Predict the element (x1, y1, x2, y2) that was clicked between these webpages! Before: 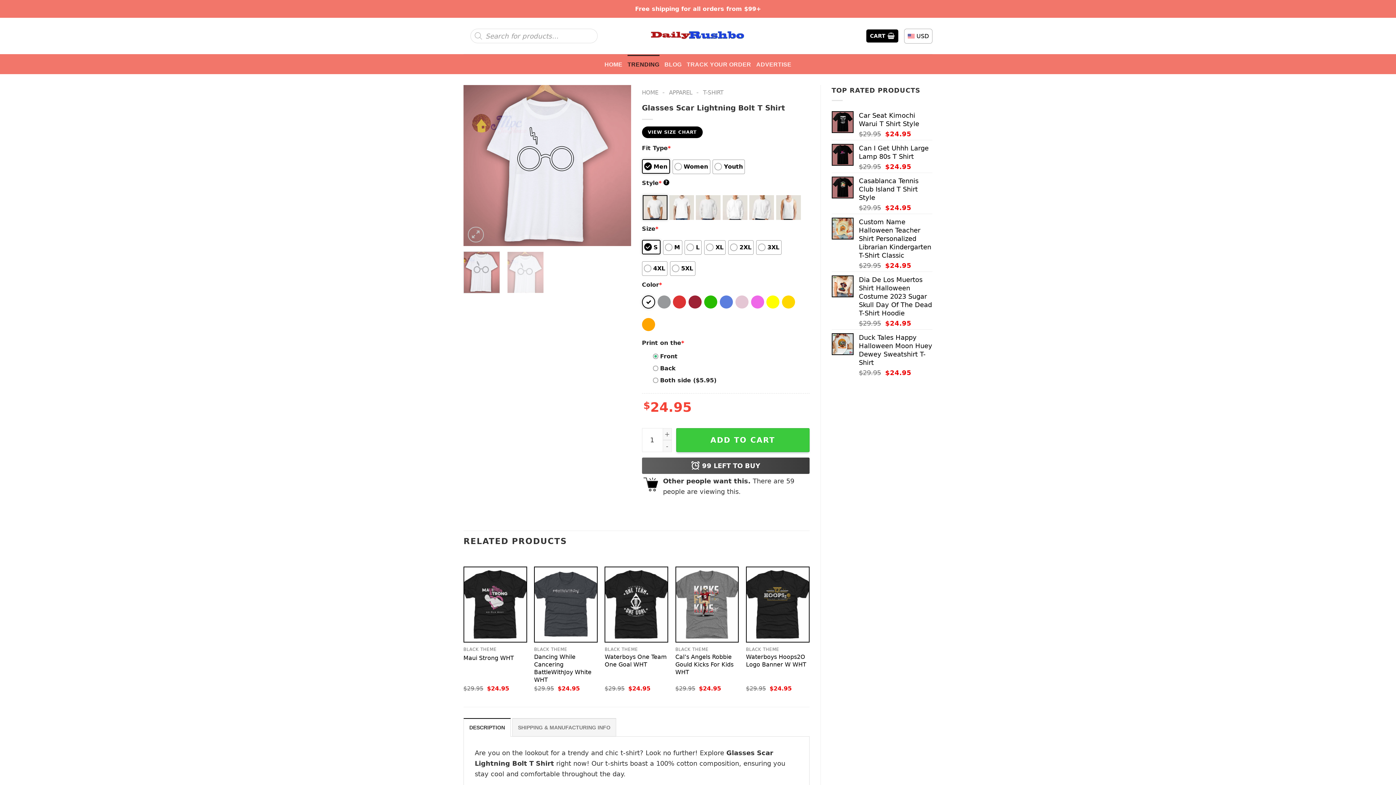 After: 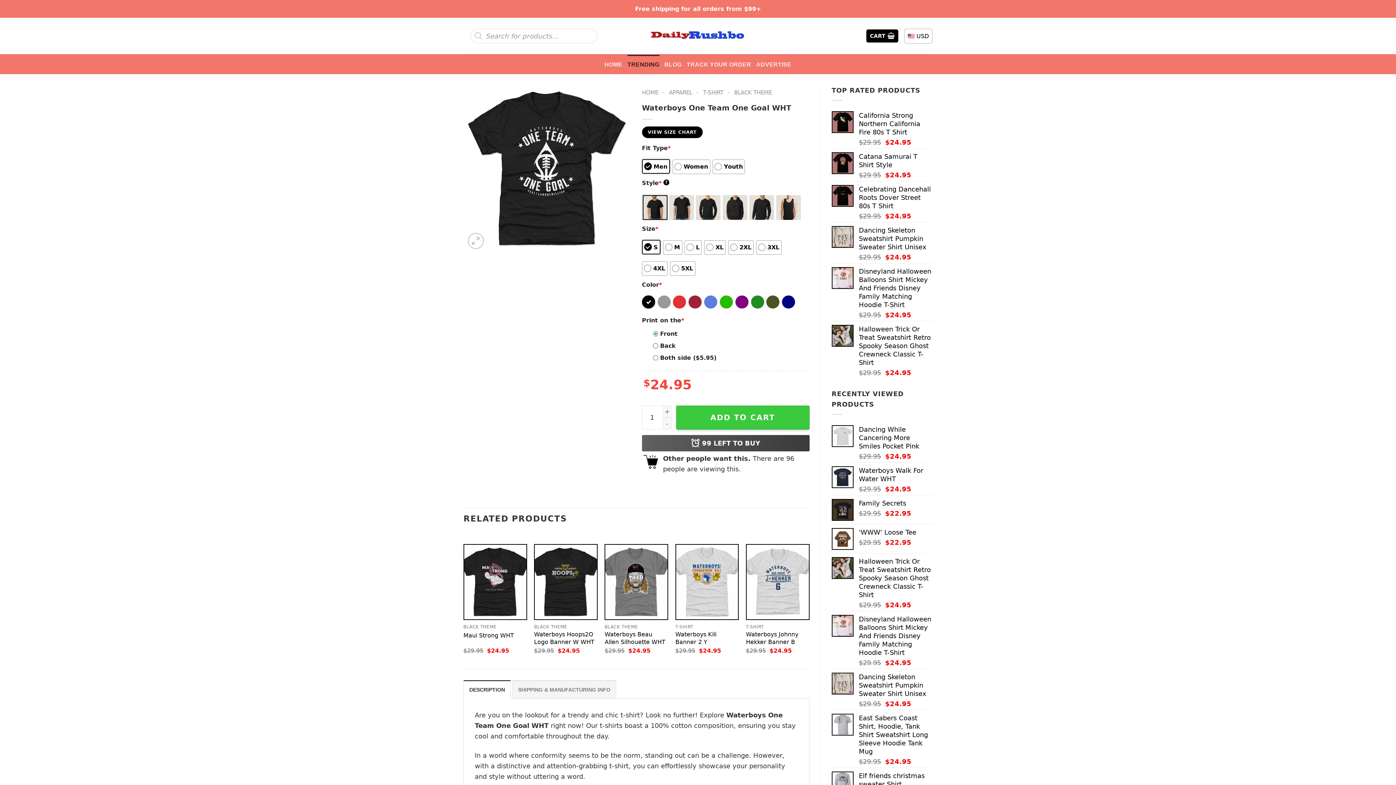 Action: label: Waterboys One Team One Goal WHT bbox: (605, 567, 667, 642)